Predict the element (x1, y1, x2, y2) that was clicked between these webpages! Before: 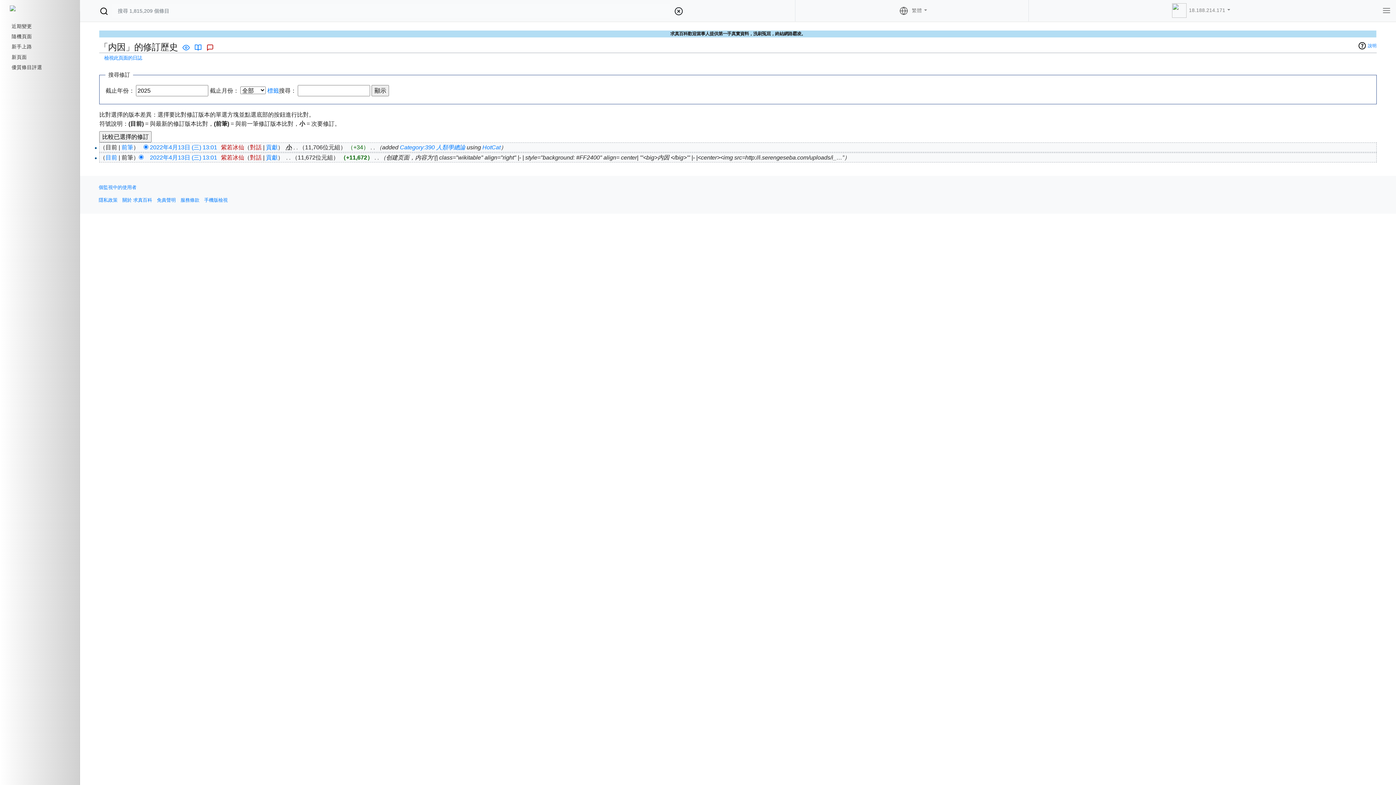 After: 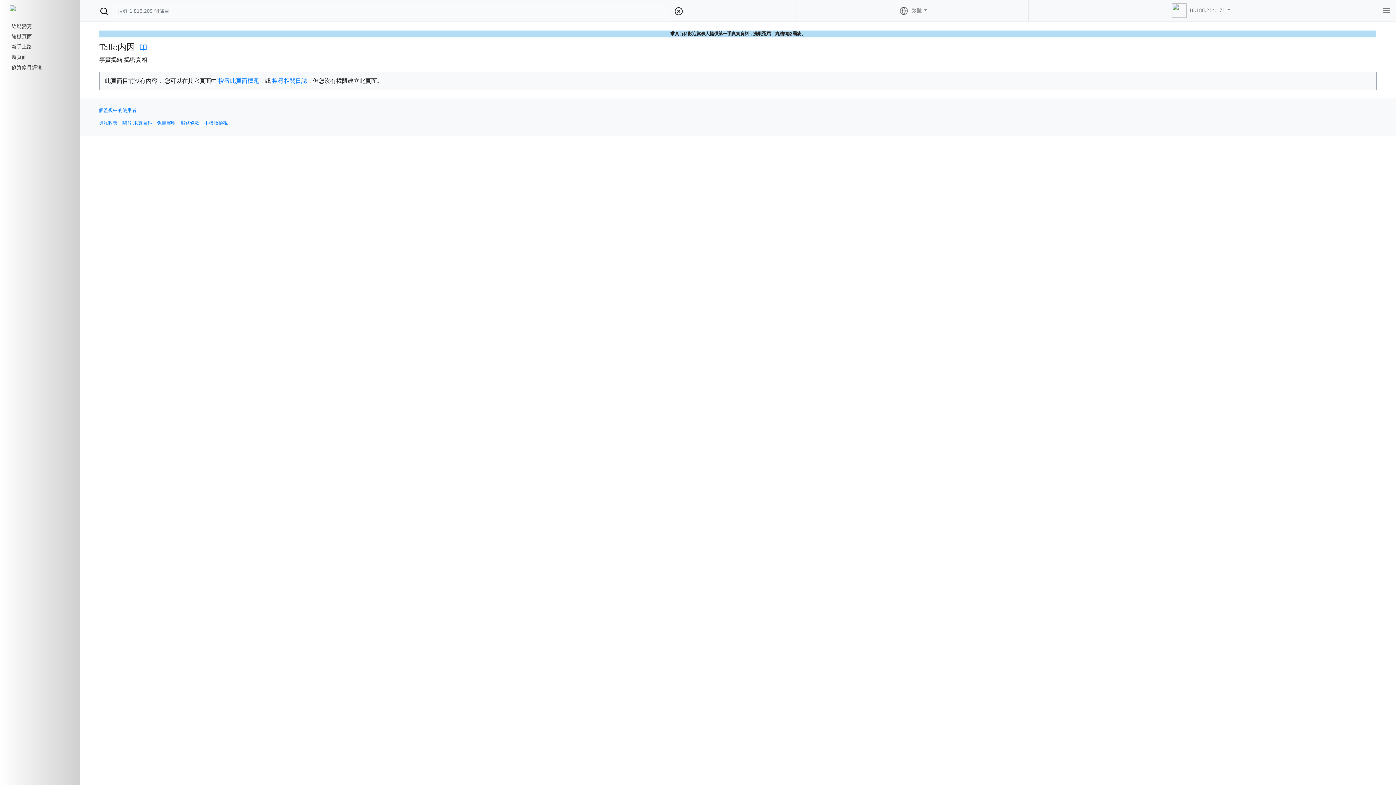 Action: bbox: (206, 45, 213, 51)